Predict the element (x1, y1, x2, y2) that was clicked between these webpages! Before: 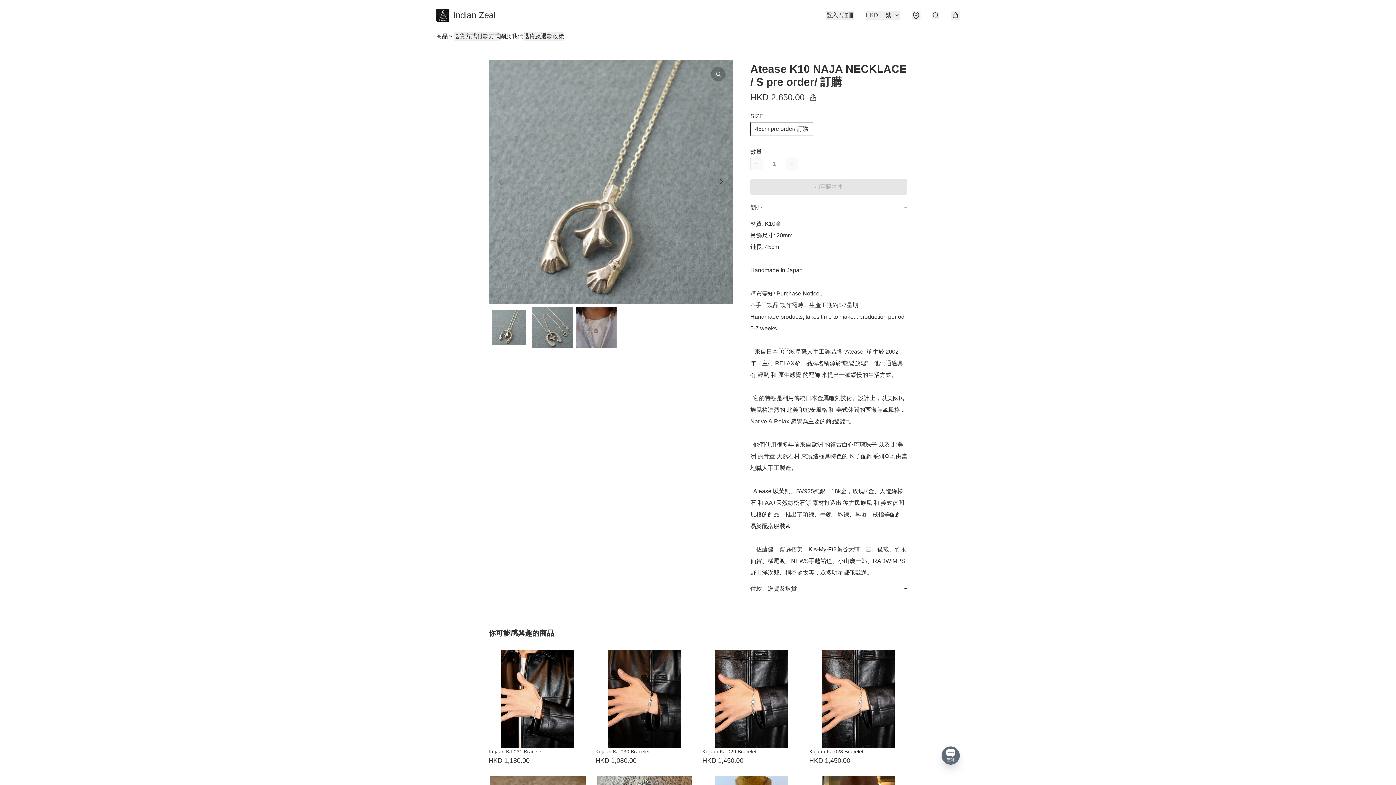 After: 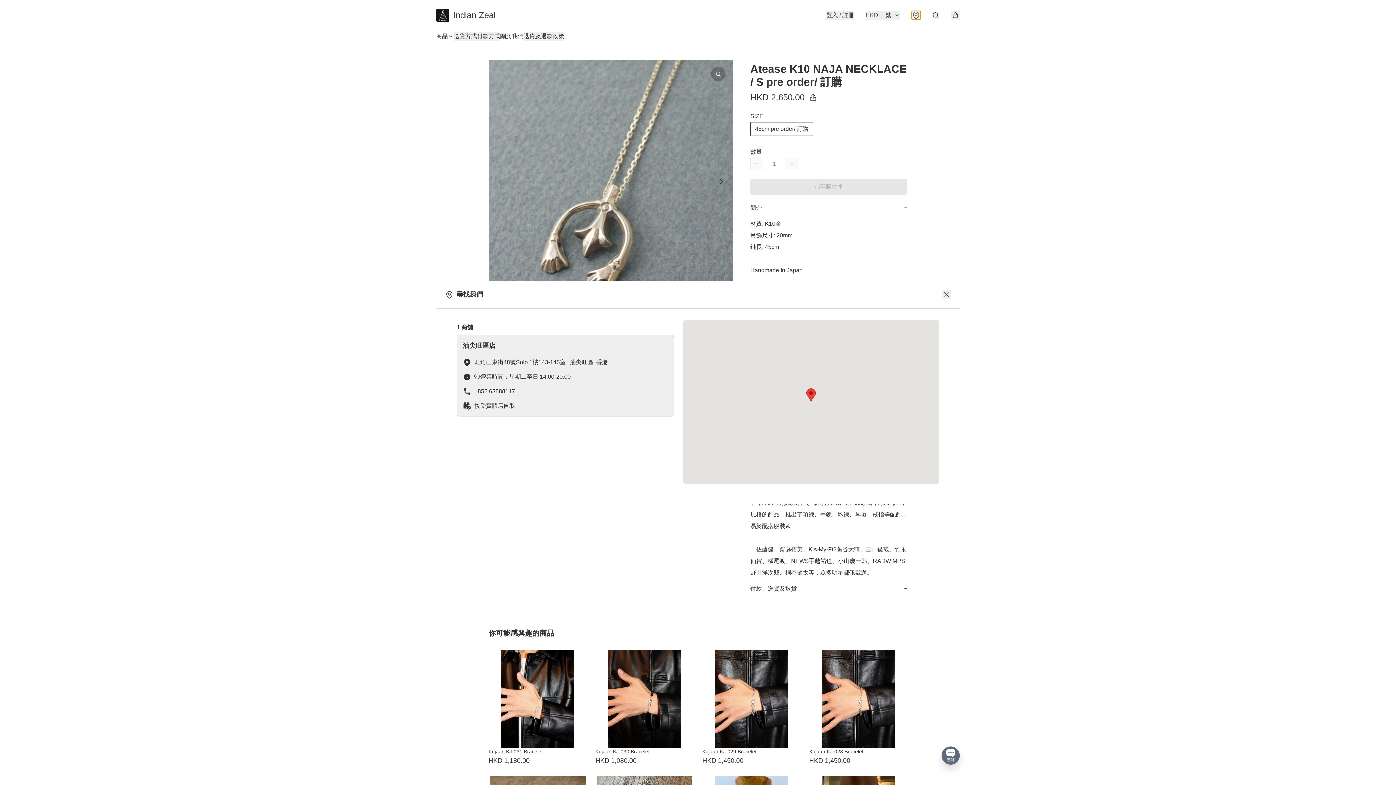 Action: bbox: (912, 10, 920, 19)